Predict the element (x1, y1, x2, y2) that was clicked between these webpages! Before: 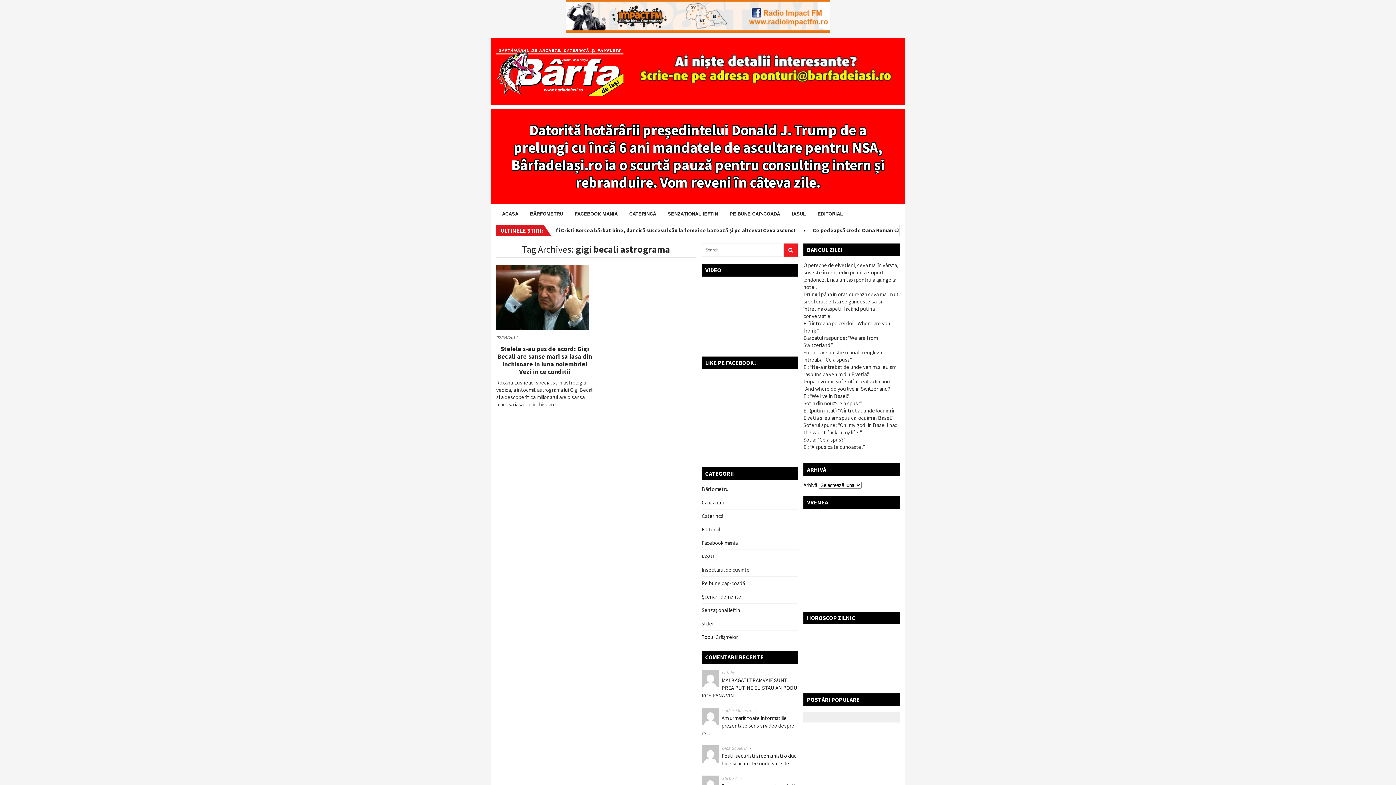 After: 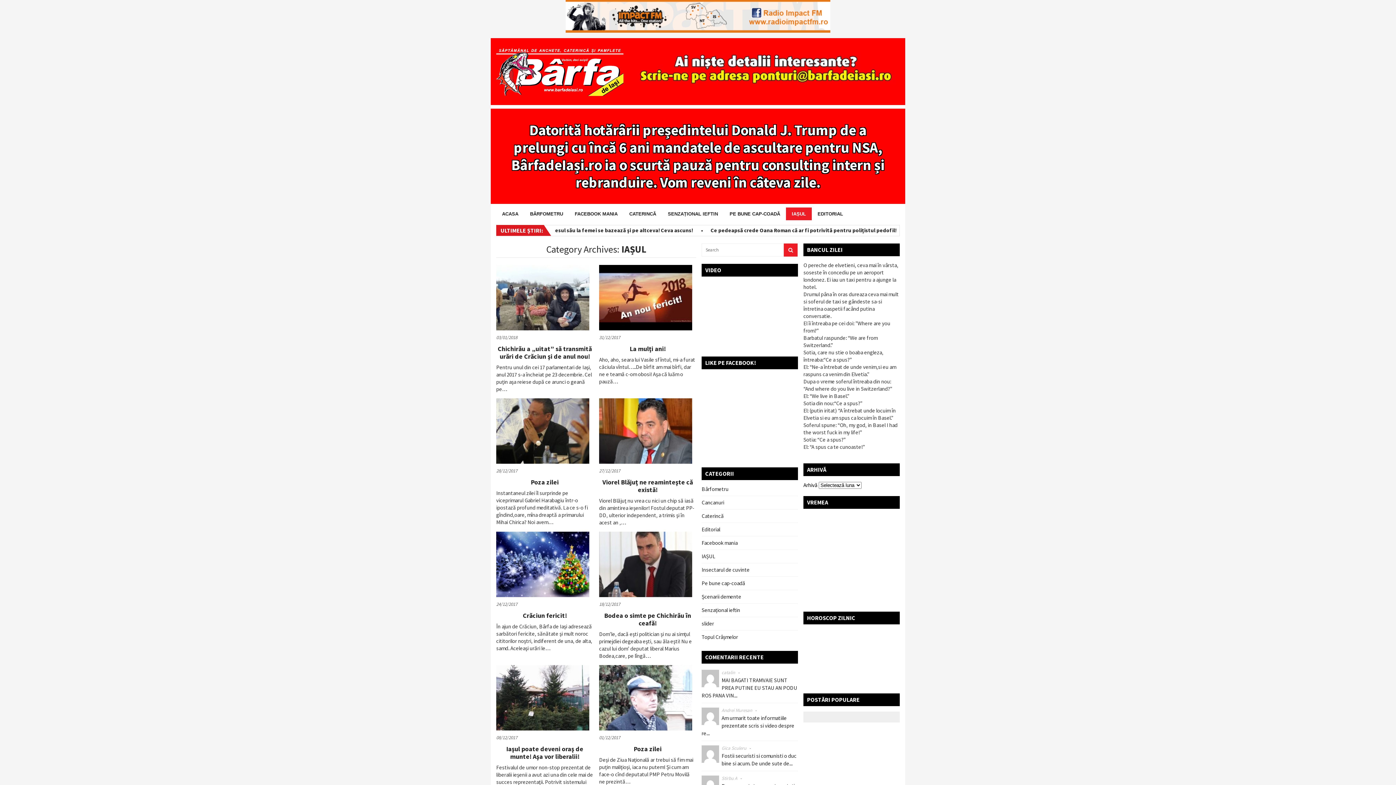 Action: bbox: (701, 553, 715, 560) label: IAȘUL